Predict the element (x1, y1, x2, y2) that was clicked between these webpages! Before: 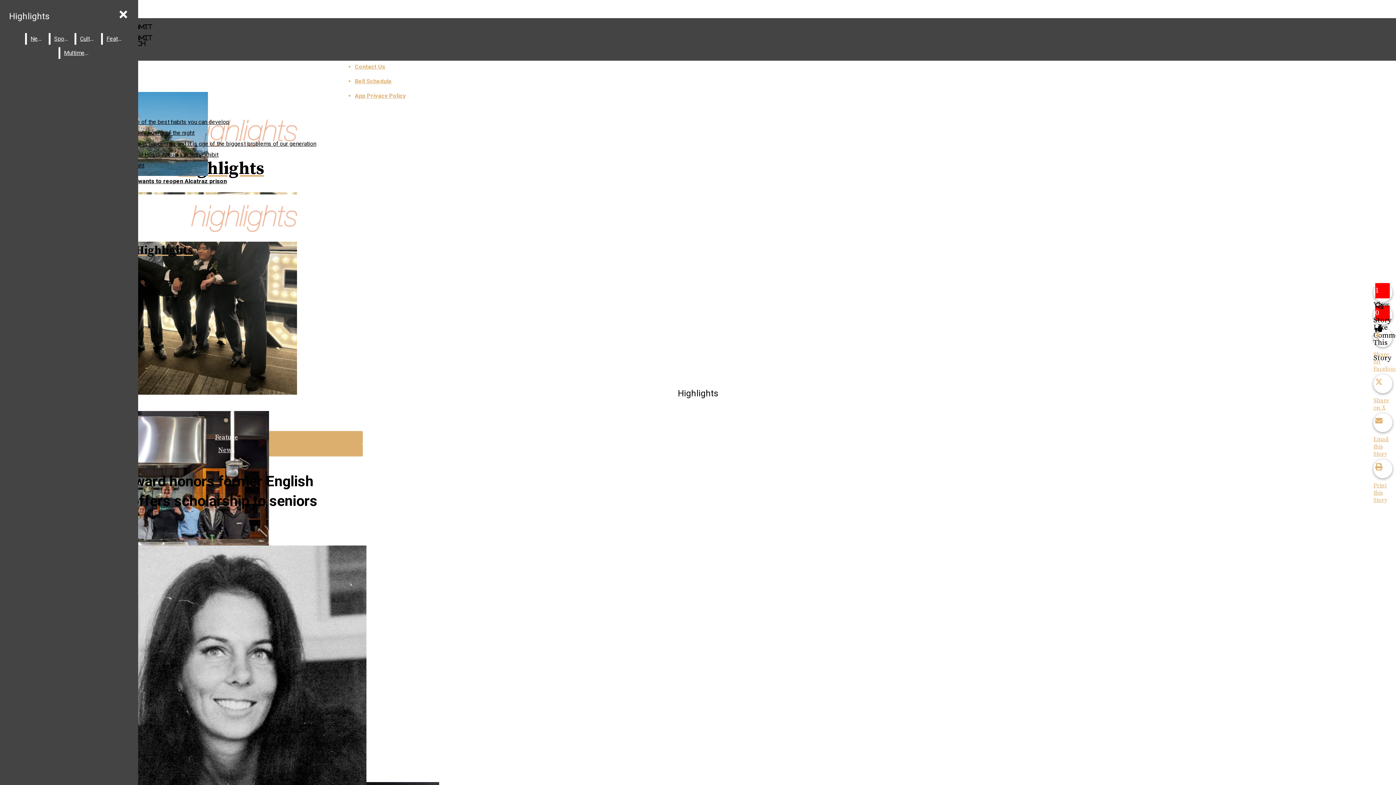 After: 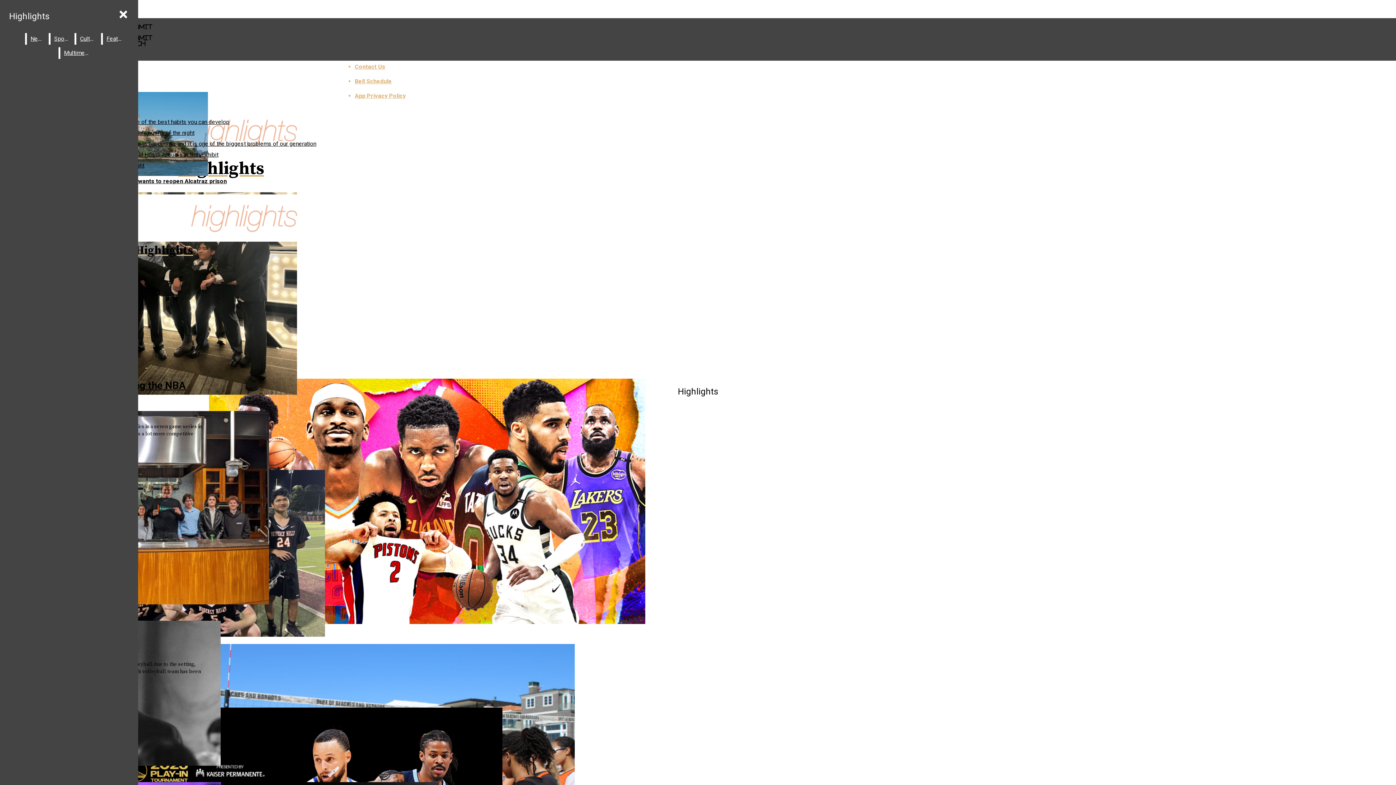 Action: bbox: (50, 33, 73, 44) label: Sports